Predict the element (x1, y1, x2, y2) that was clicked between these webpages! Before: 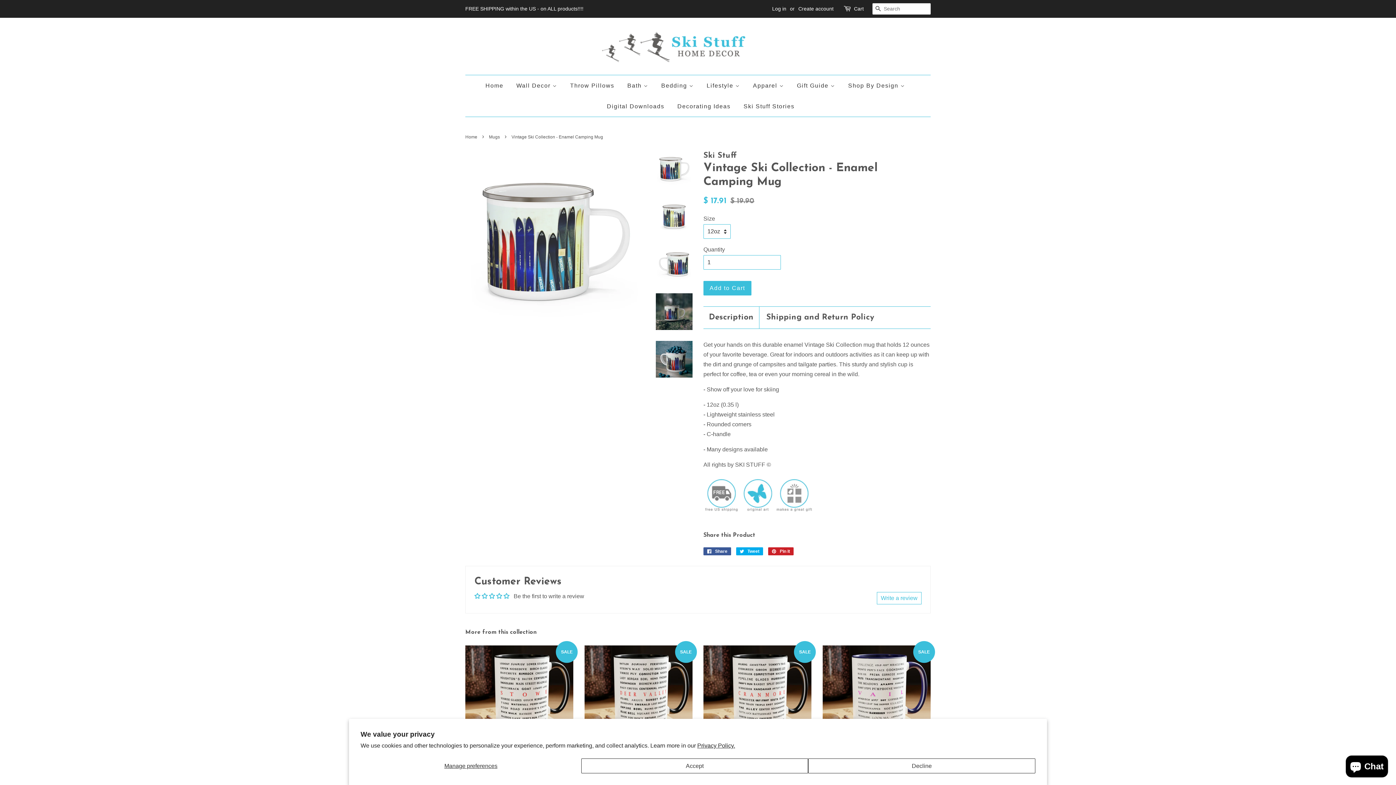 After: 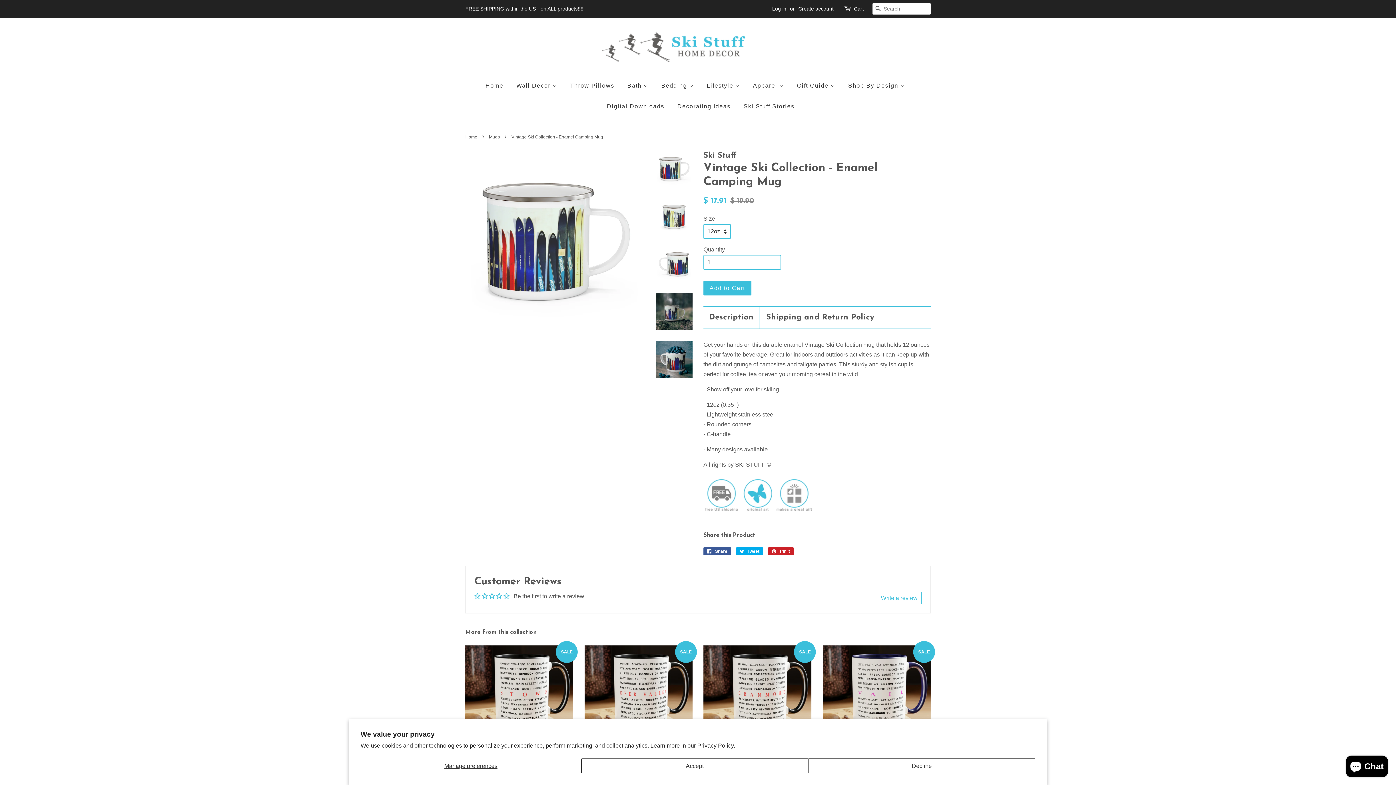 Action: bbox: (656, 150, 692, 187)